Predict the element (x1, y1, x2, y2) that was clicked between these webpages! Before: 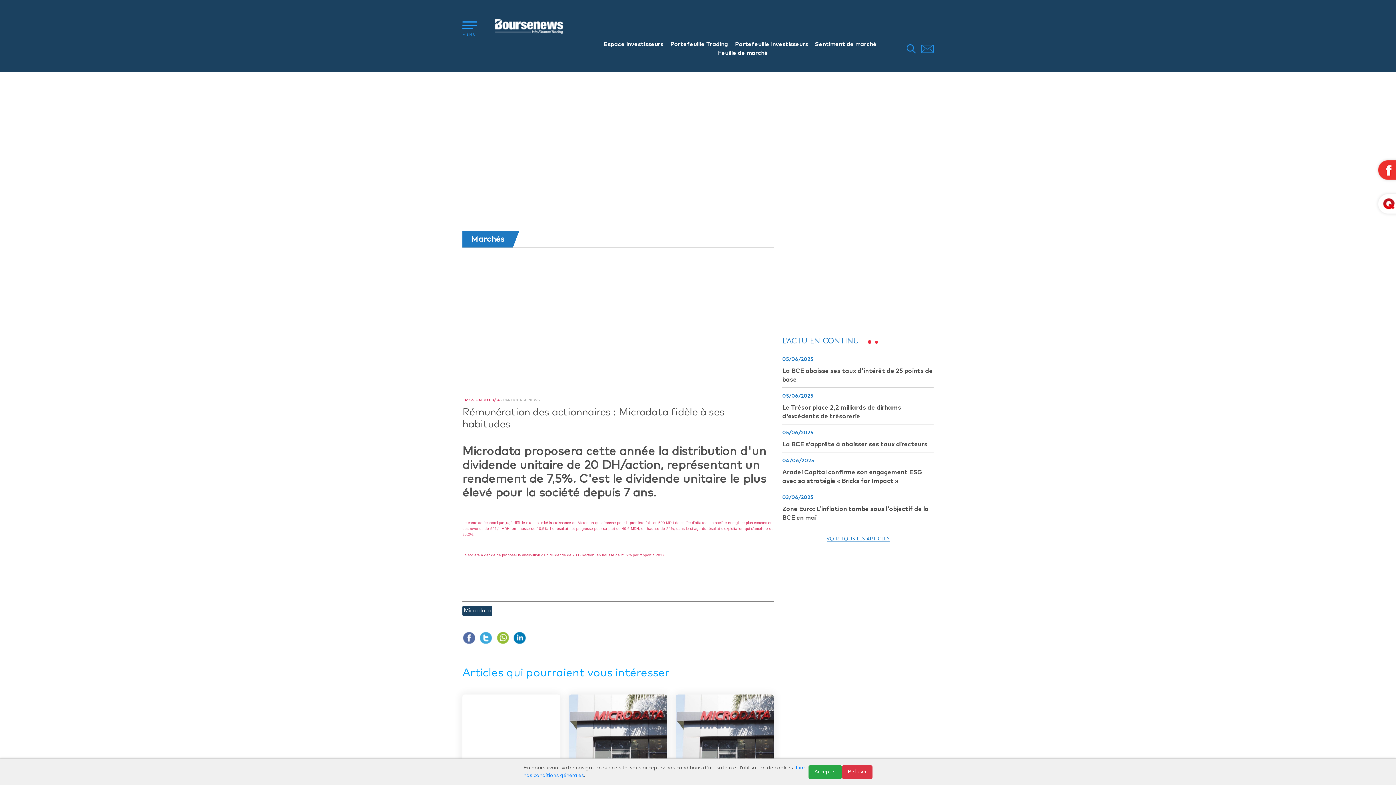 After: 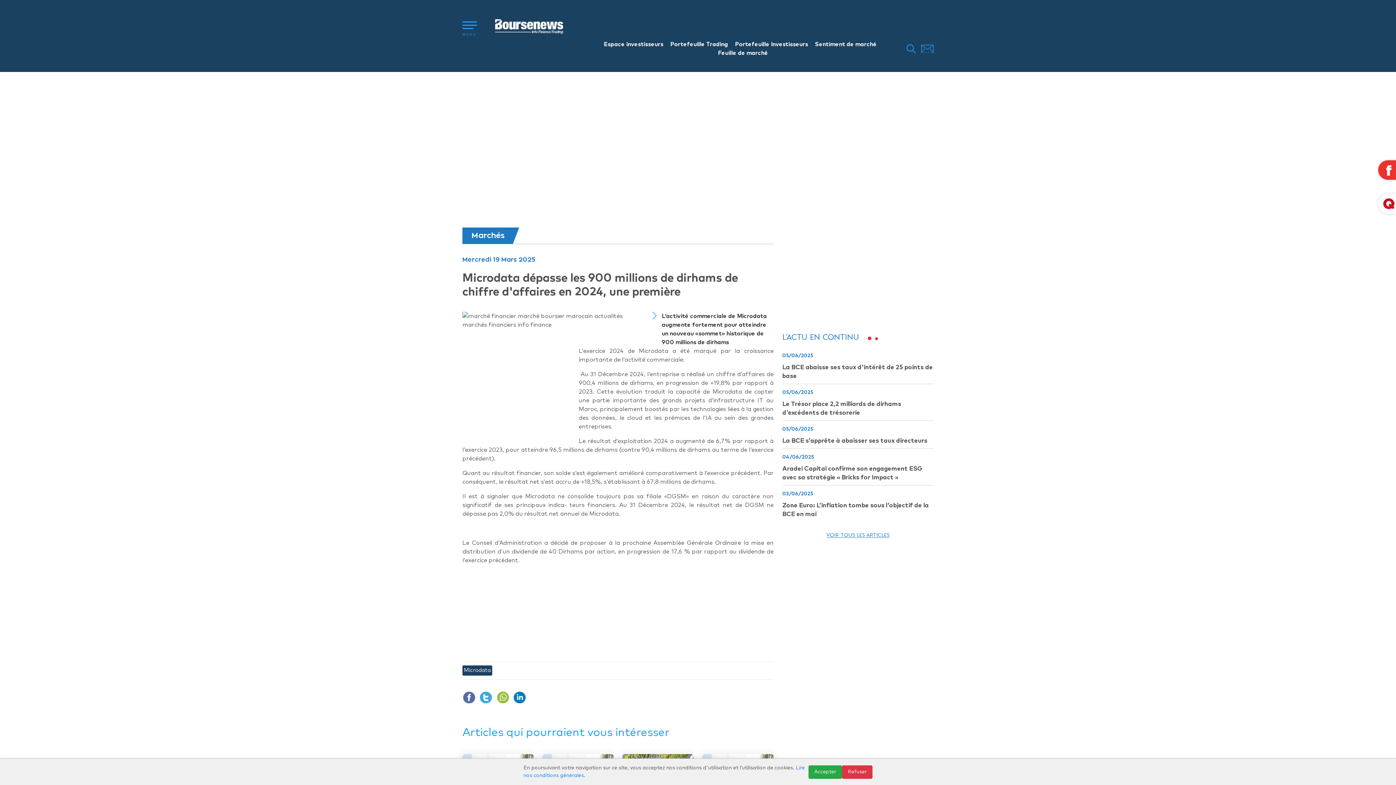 Action: bbox: (462, 694, 560, 760)